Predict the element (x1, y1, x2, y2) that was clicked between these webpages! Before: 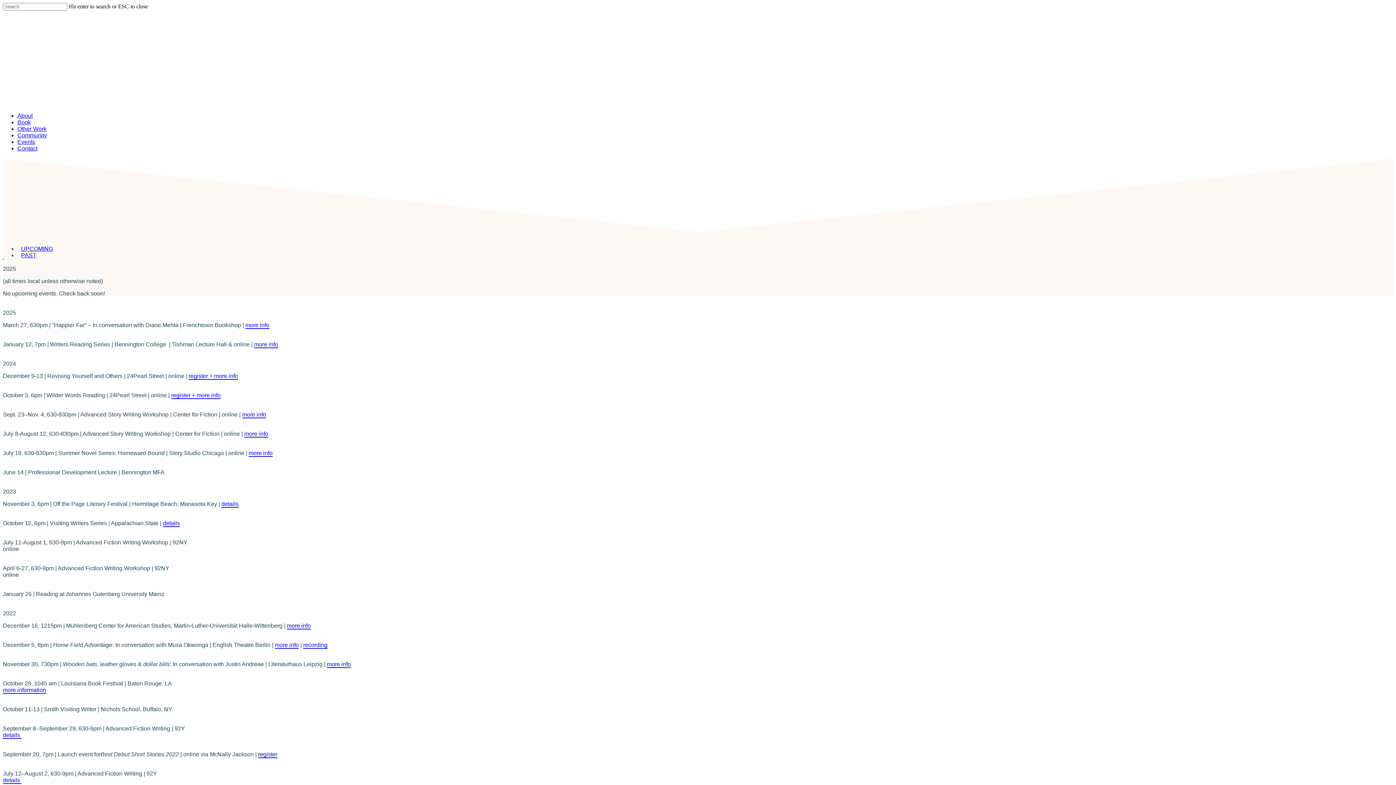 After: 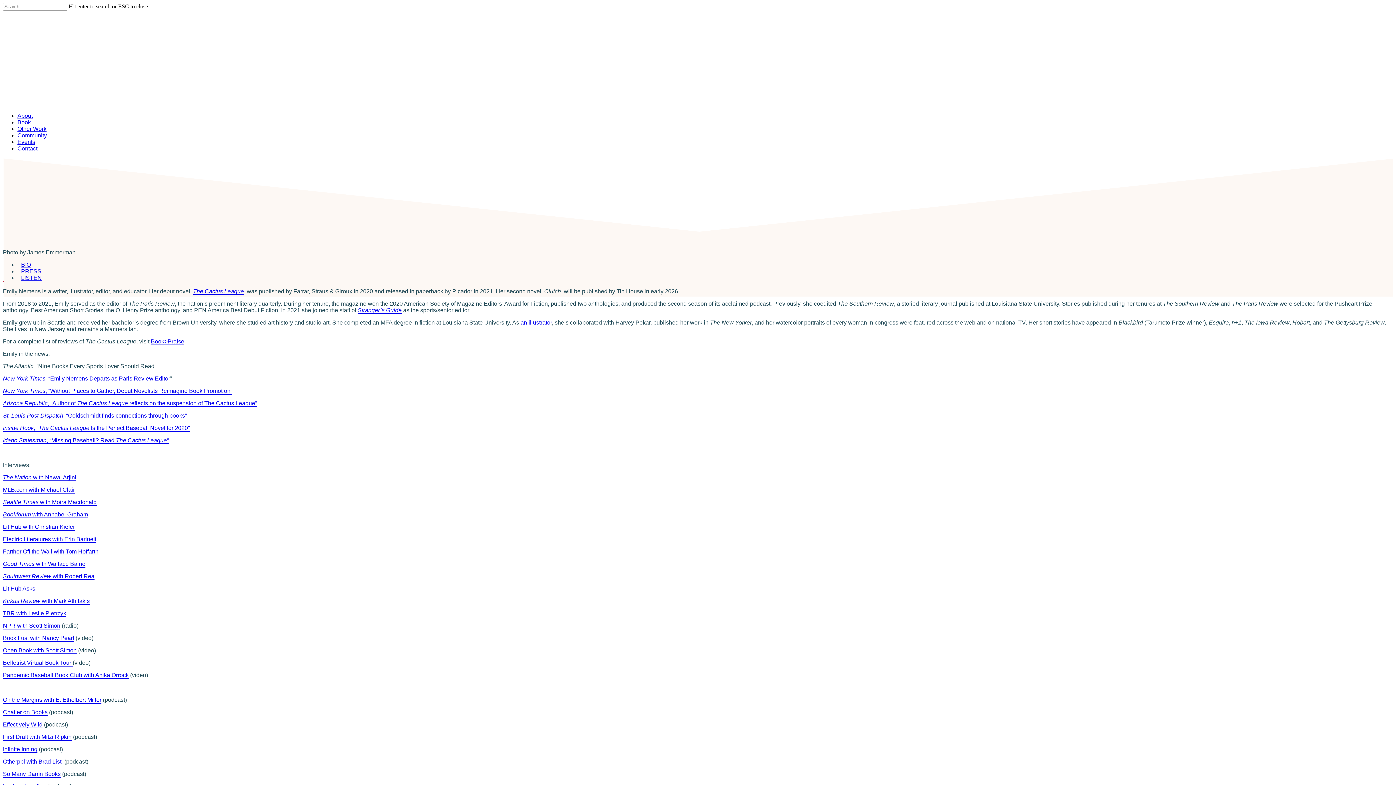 Action: label: About bbox: (17, 112, 32, 118)